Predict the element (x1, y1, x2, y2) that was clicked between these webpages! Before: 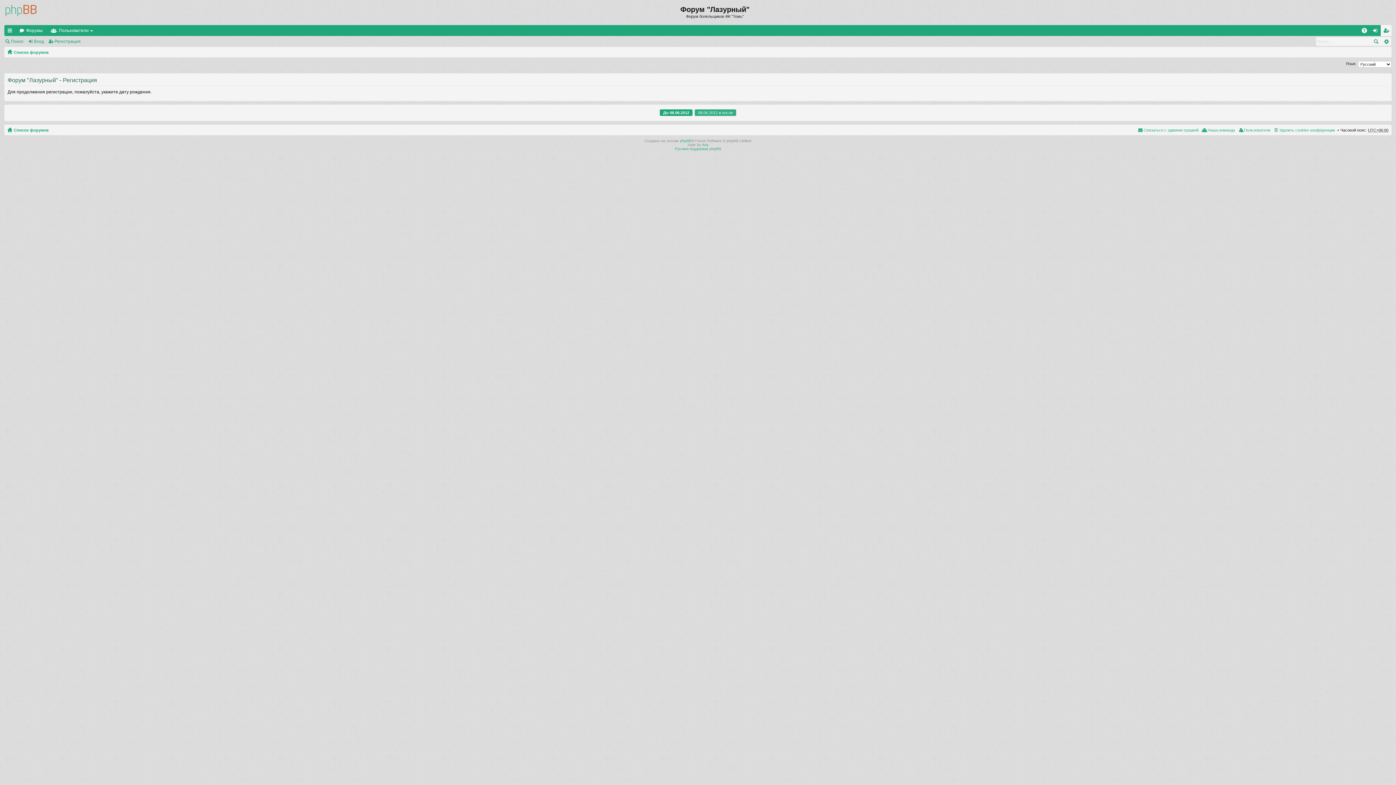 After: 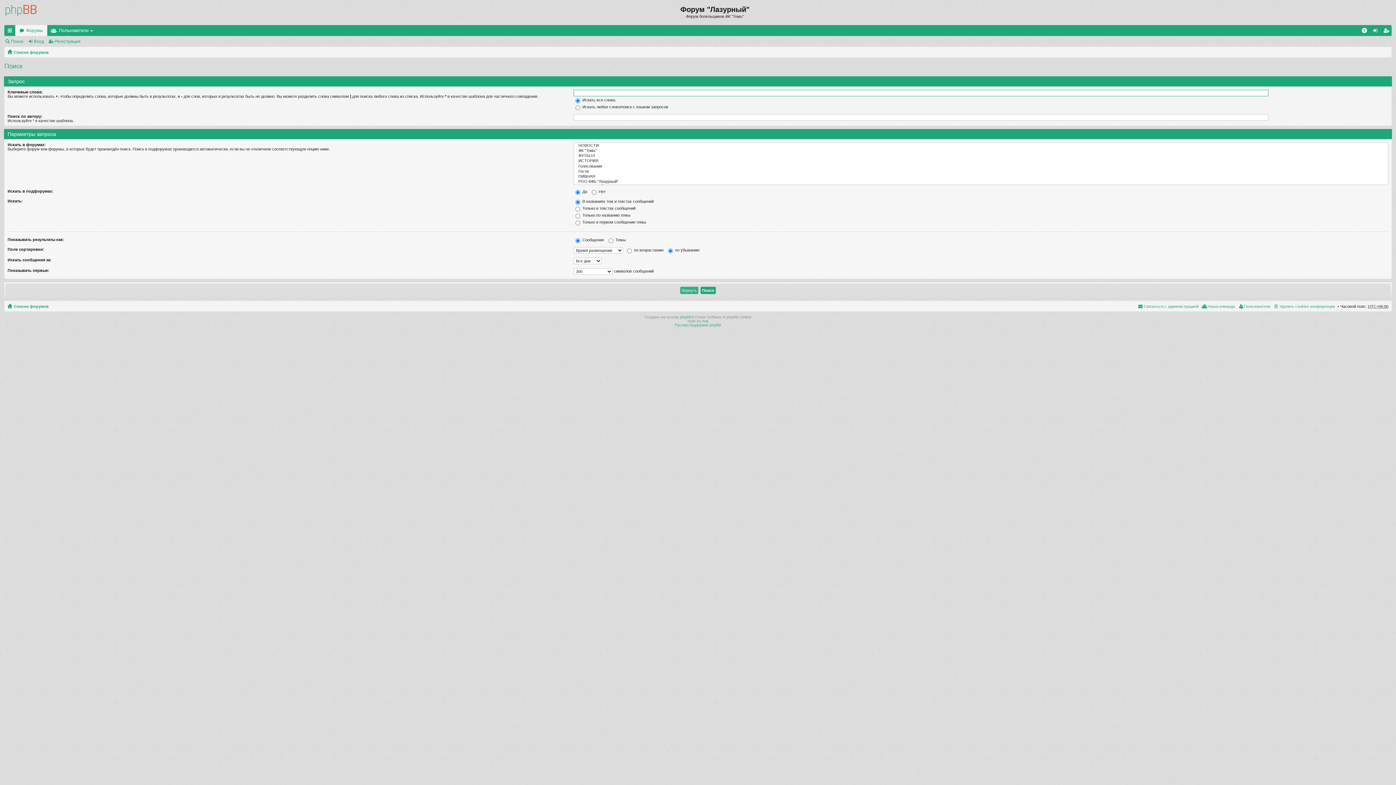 Action: label: Поиск bbox: (4, 36, 26, 46)